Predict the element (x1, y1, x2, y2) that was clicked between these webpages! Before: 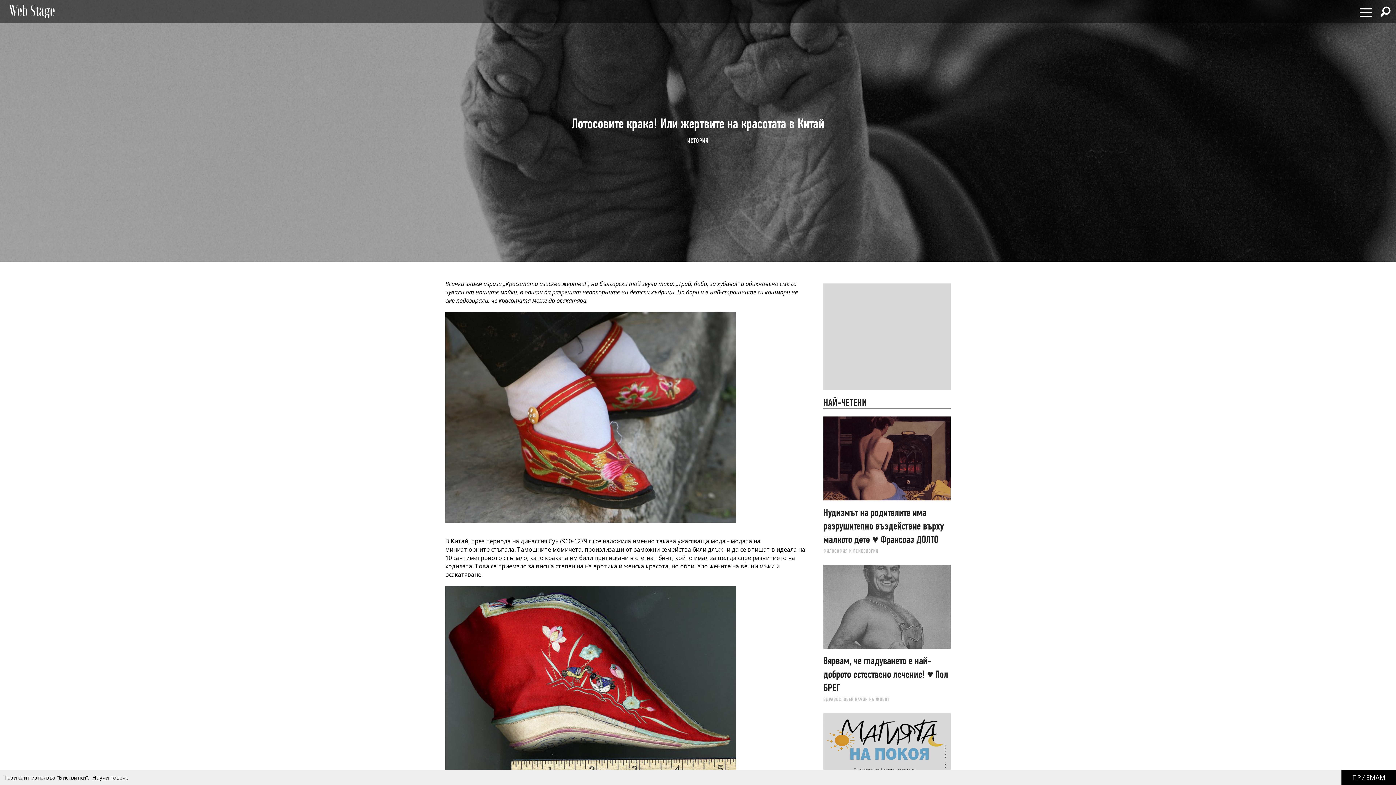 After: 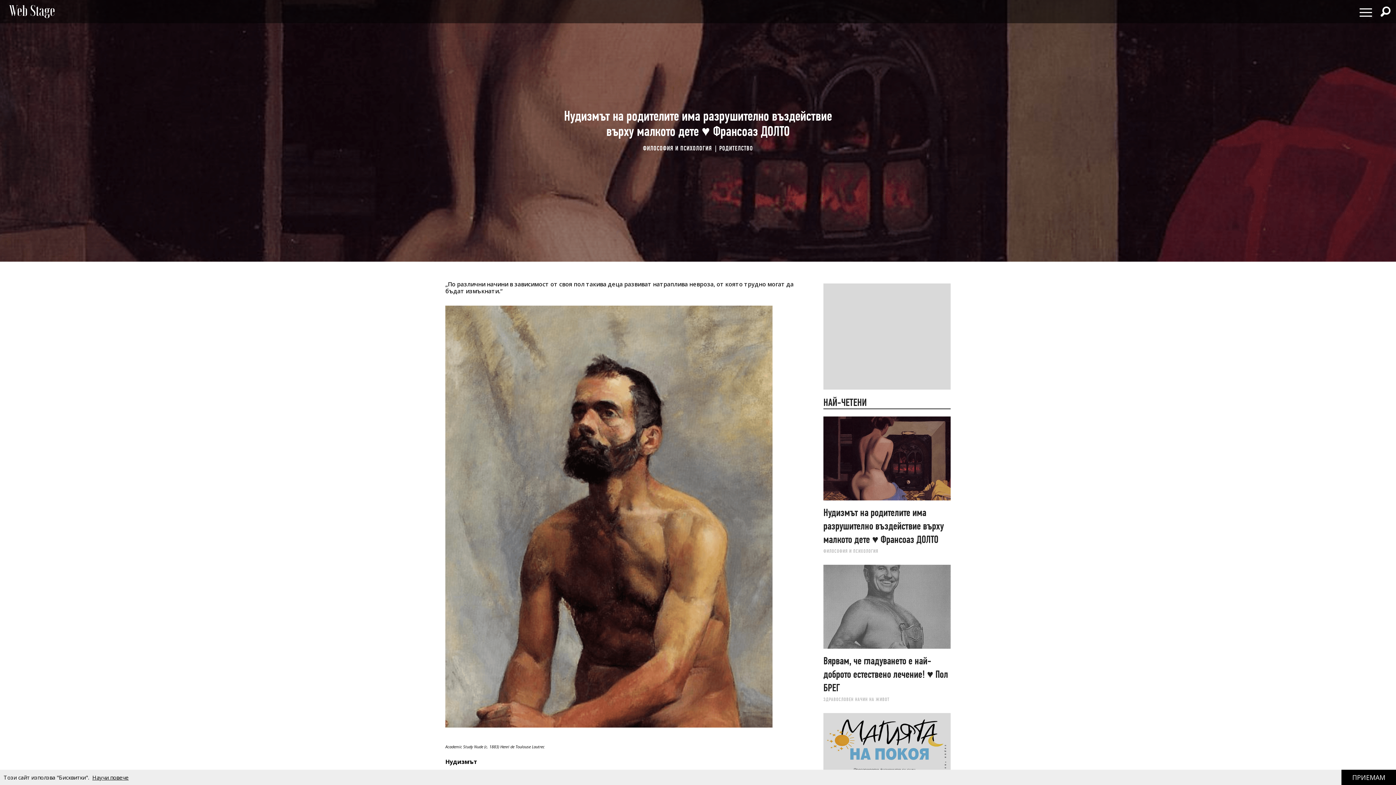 Action: bbox: (823, 506, 944, 545) label: Нудизмът на родителите има разрушително въздействие върху малкото дете ♥ Франсоаз ДОЛТО